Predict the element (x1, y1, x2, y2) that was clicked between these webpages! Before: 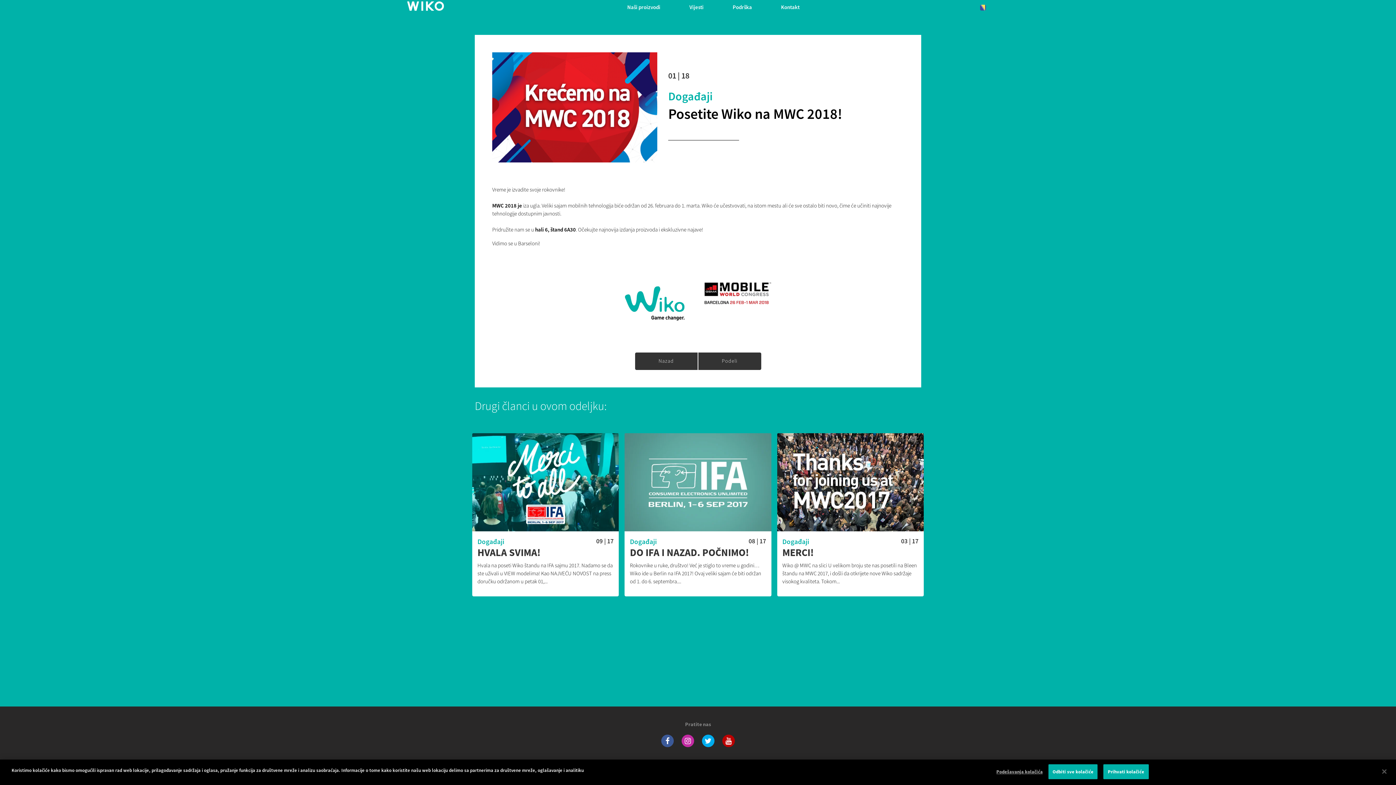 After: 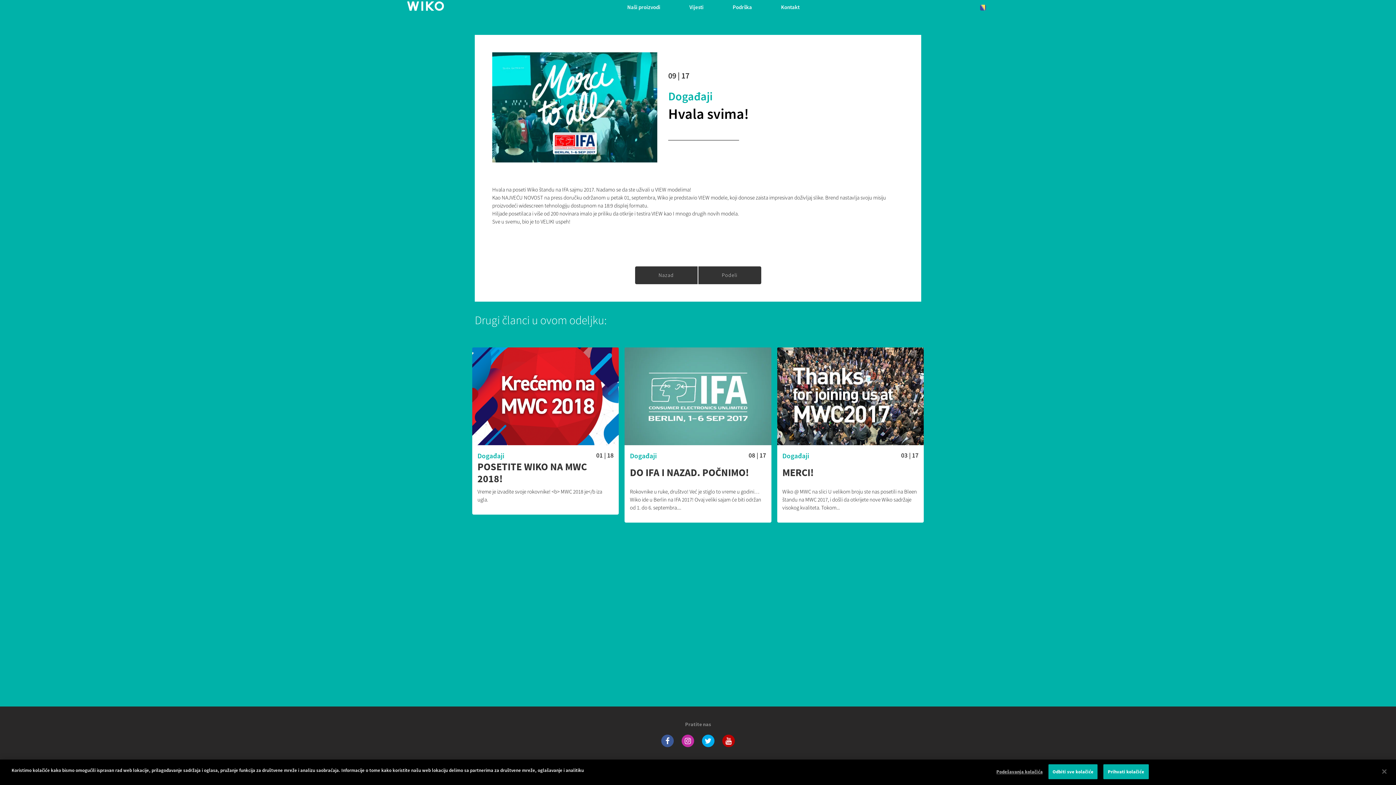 Action: bbox: (477, 556, 540, 568) label: HVALA SVIMA!